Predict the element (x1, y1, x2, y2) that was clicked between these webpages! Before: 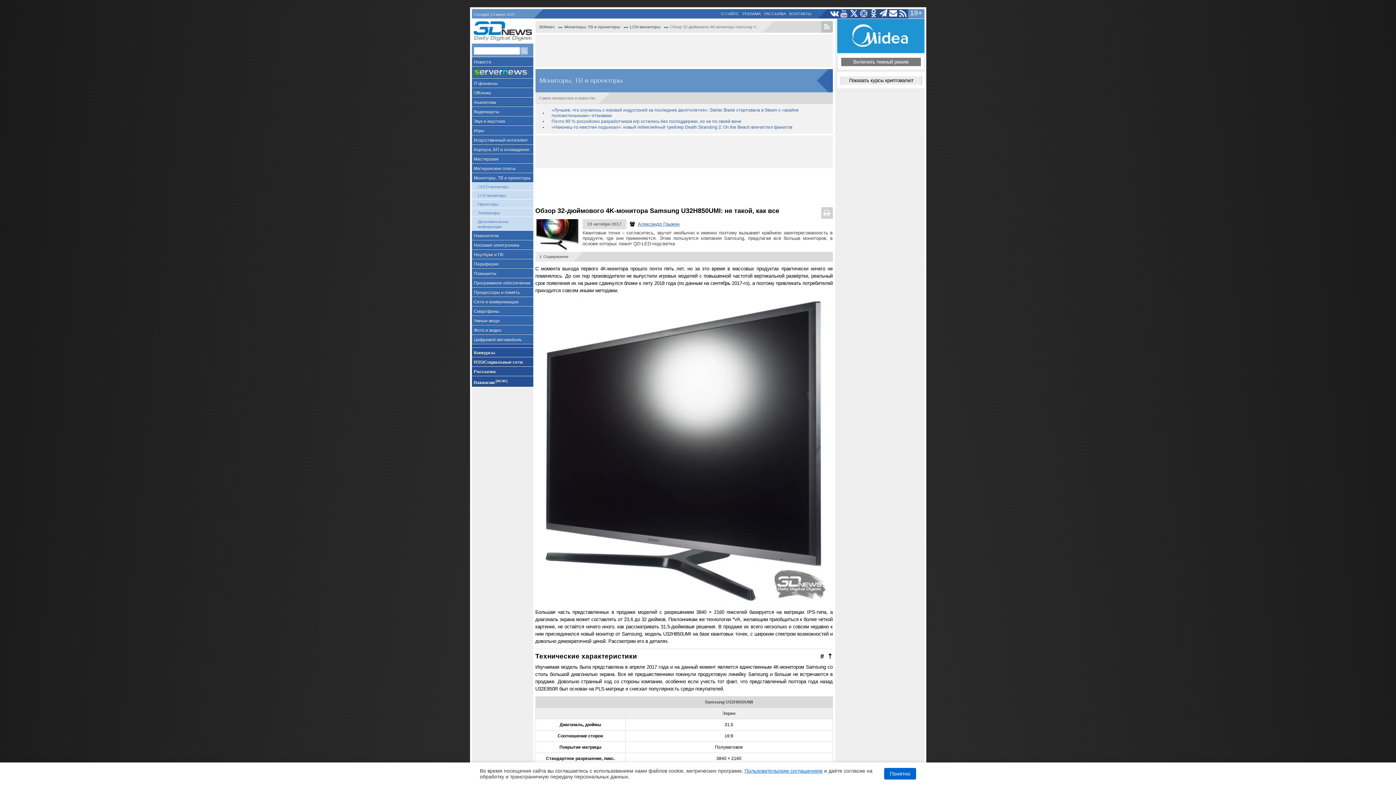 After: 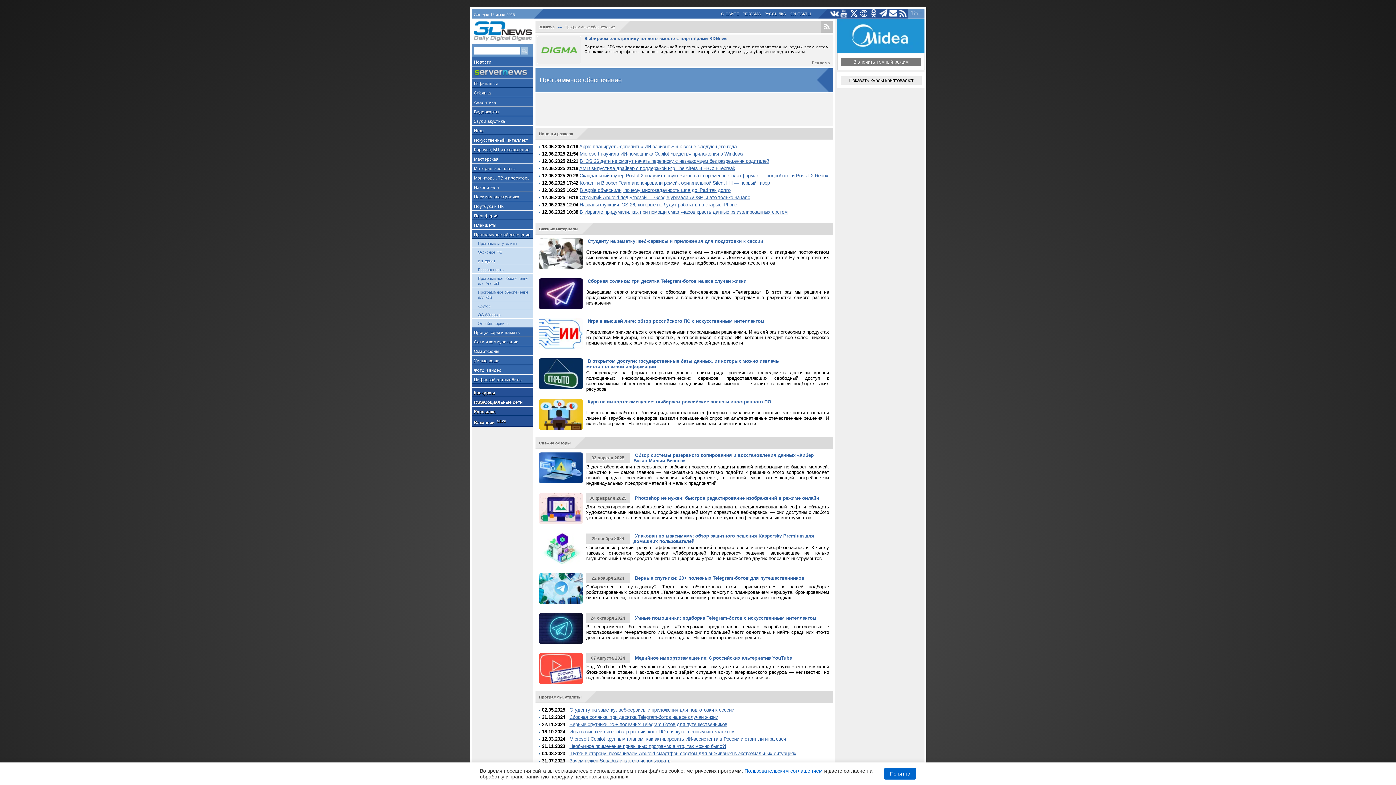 Action: label: Программное обеспечение bbox: (471, 278, 533, 287)